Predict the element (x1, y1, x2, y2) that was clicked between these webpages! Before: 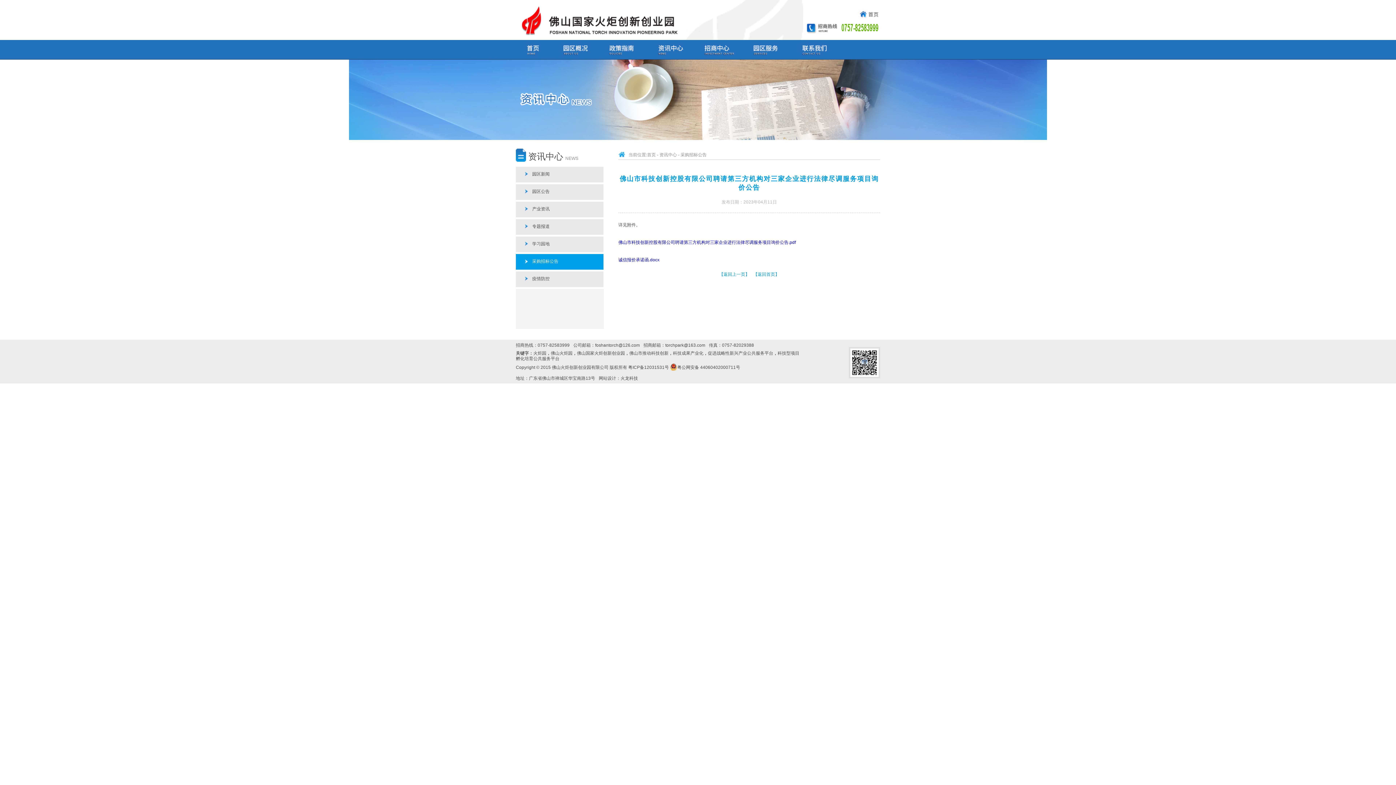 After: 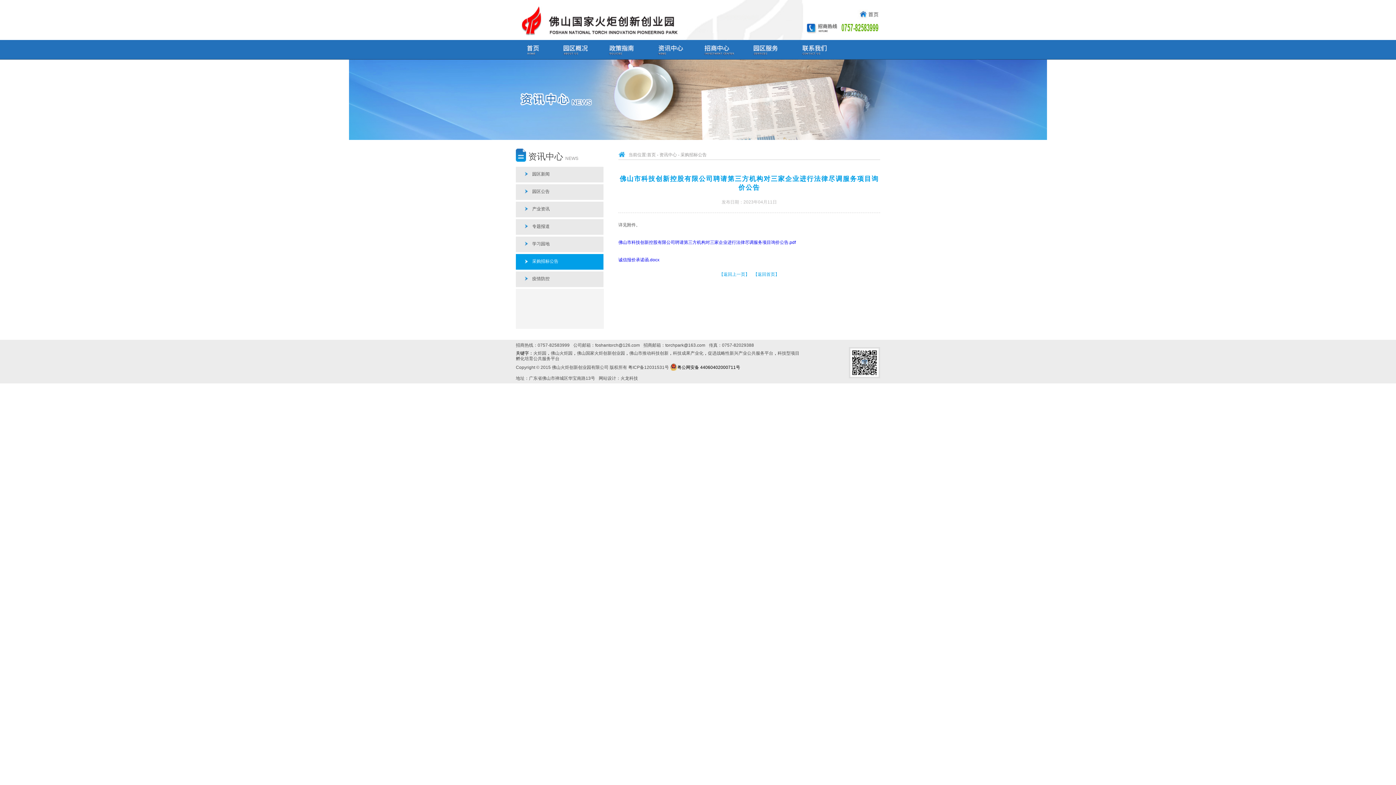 Action: bbox: (677, 365, 740, 370) label: 粤公网安备 44060402000711号